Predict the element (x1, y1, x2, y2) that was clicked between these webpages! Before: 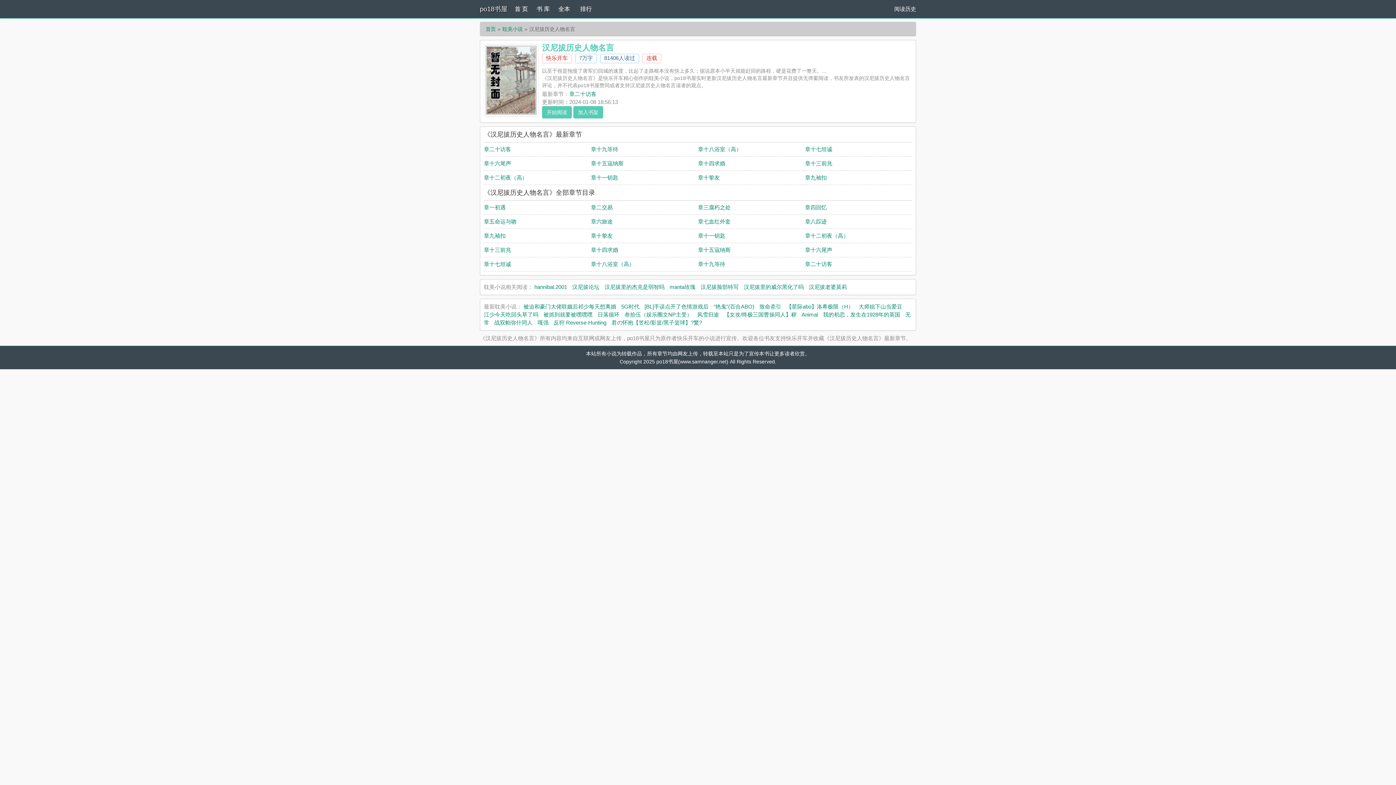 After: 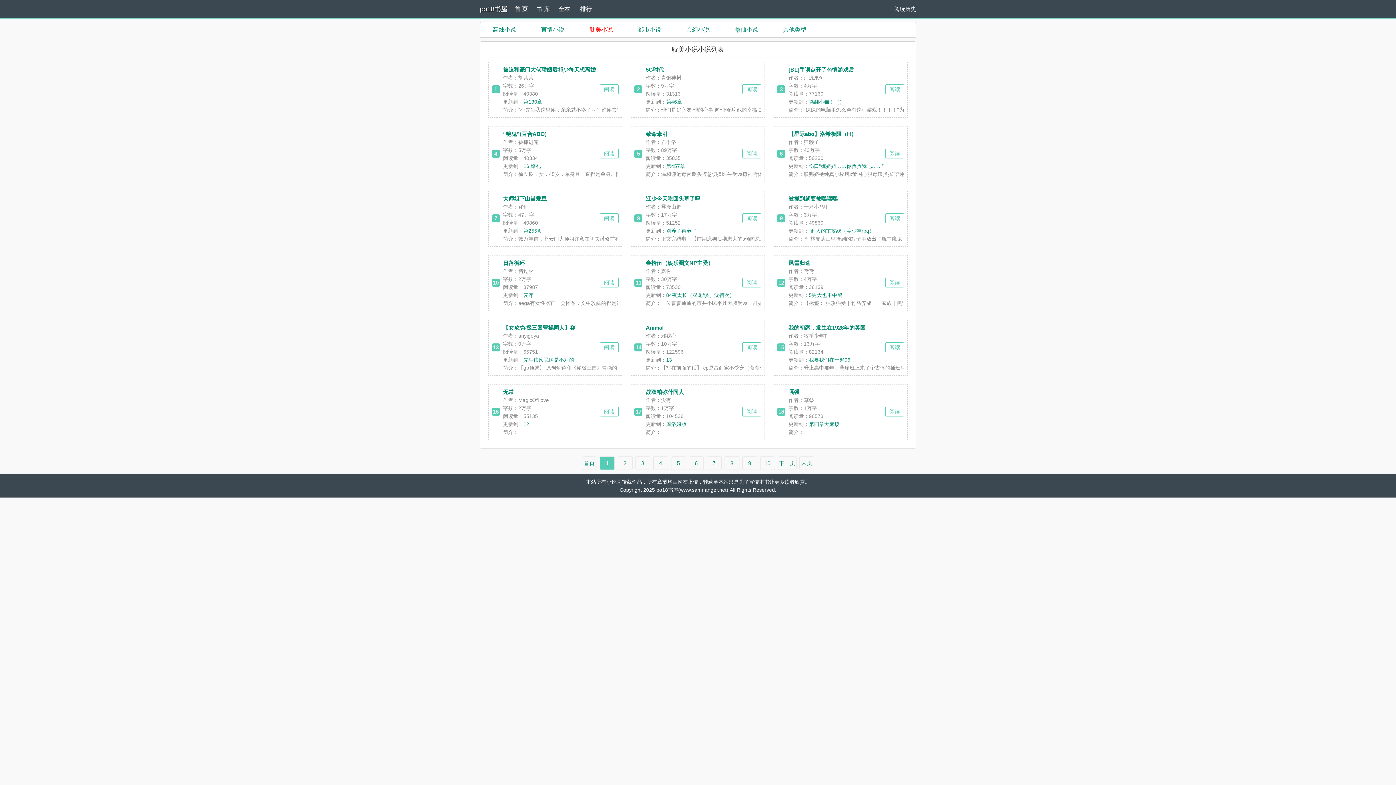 Action: bbox: (502, 26, 522, 32) label: 耽美小说